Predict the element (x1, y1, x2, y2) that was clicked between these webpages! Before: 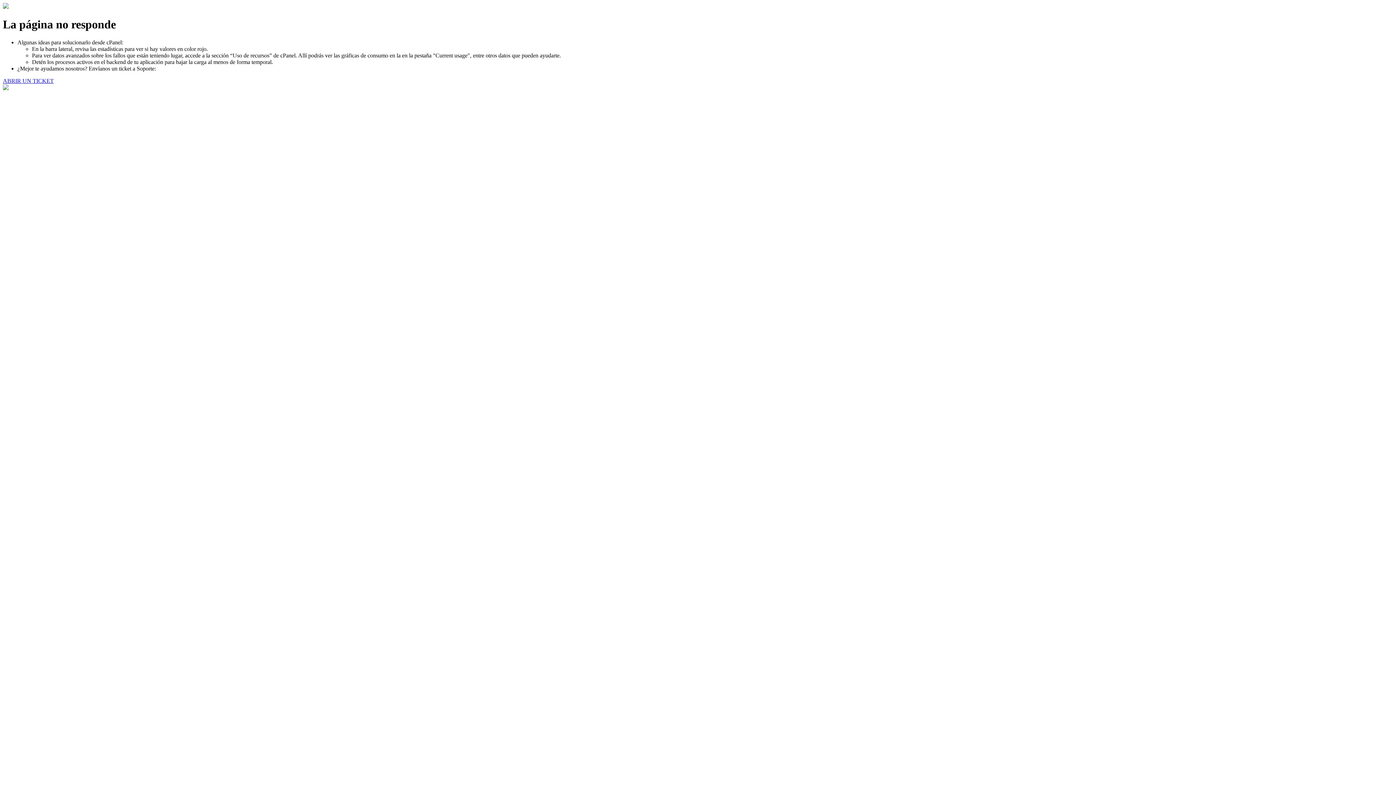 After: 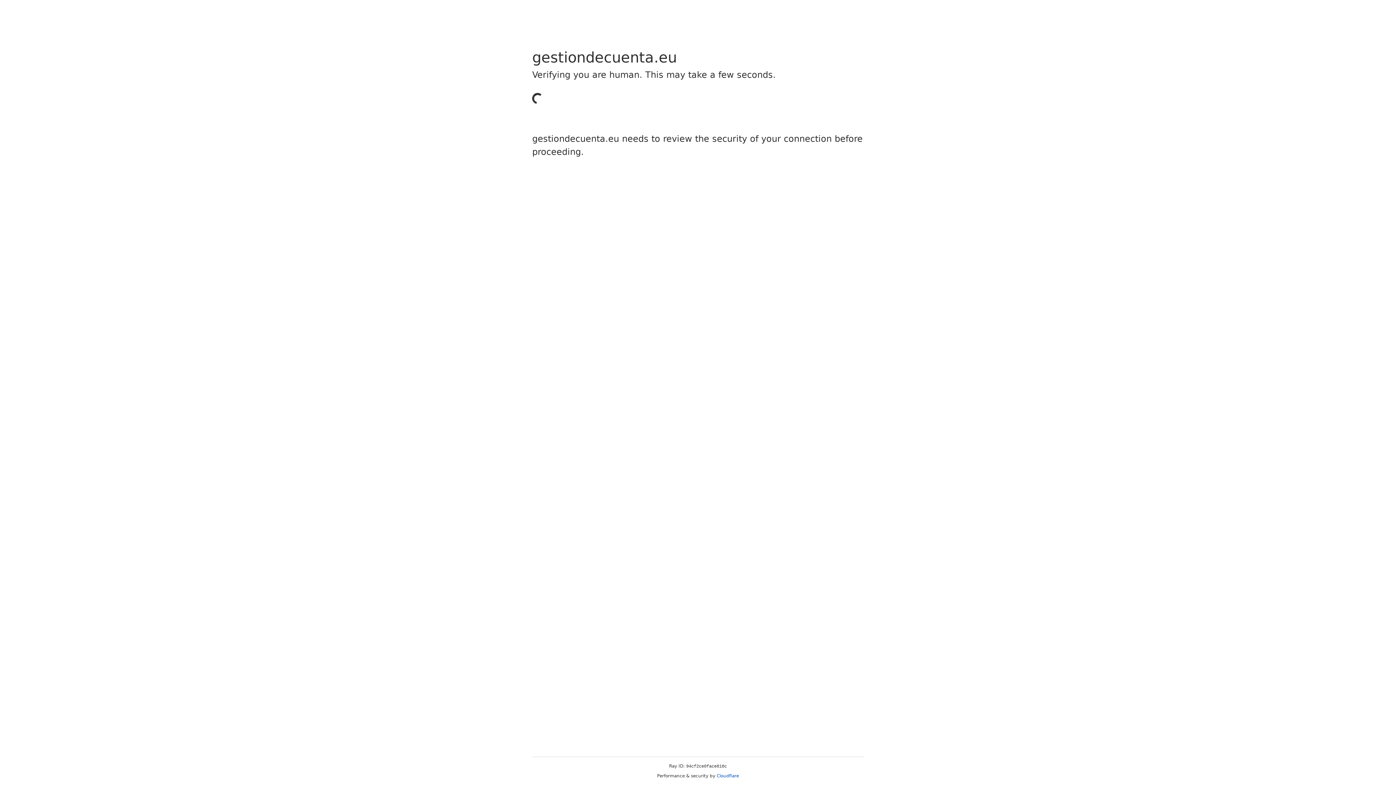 Action: bbox: (2, 77, 53, 83) label: ABRIR UN TICKET